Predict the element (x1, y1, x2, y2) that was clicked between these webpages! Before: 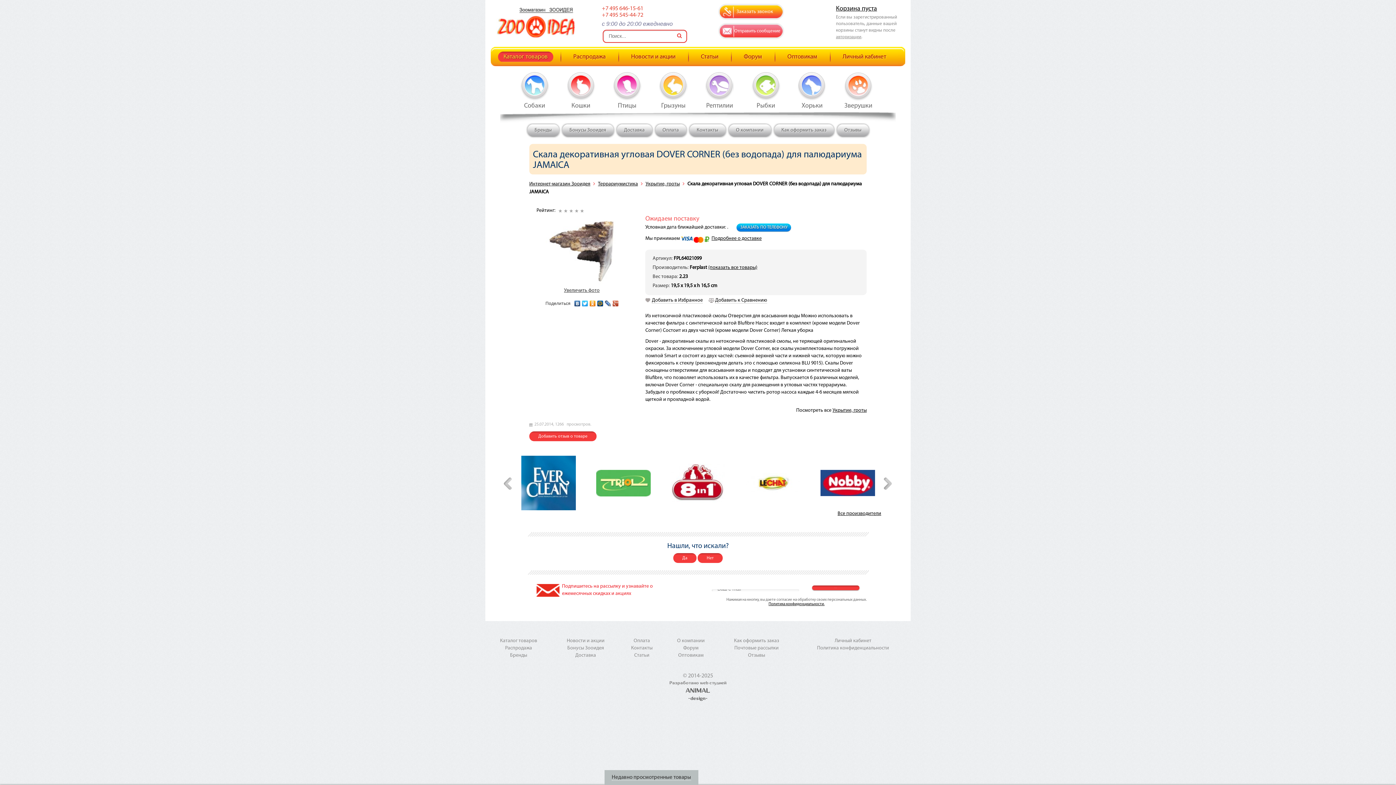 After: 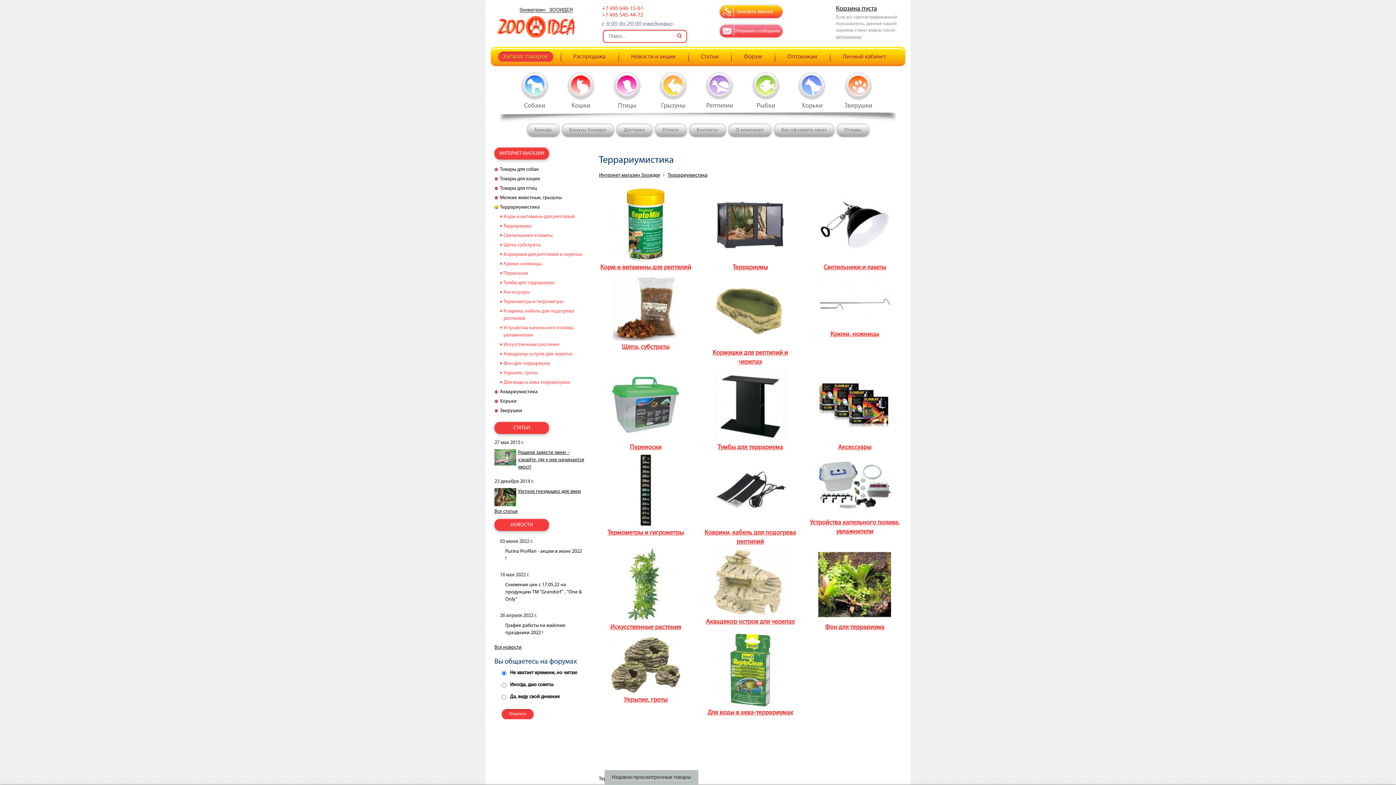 Action: bbox: (705, 83, 733, 109) label:  Рептилии